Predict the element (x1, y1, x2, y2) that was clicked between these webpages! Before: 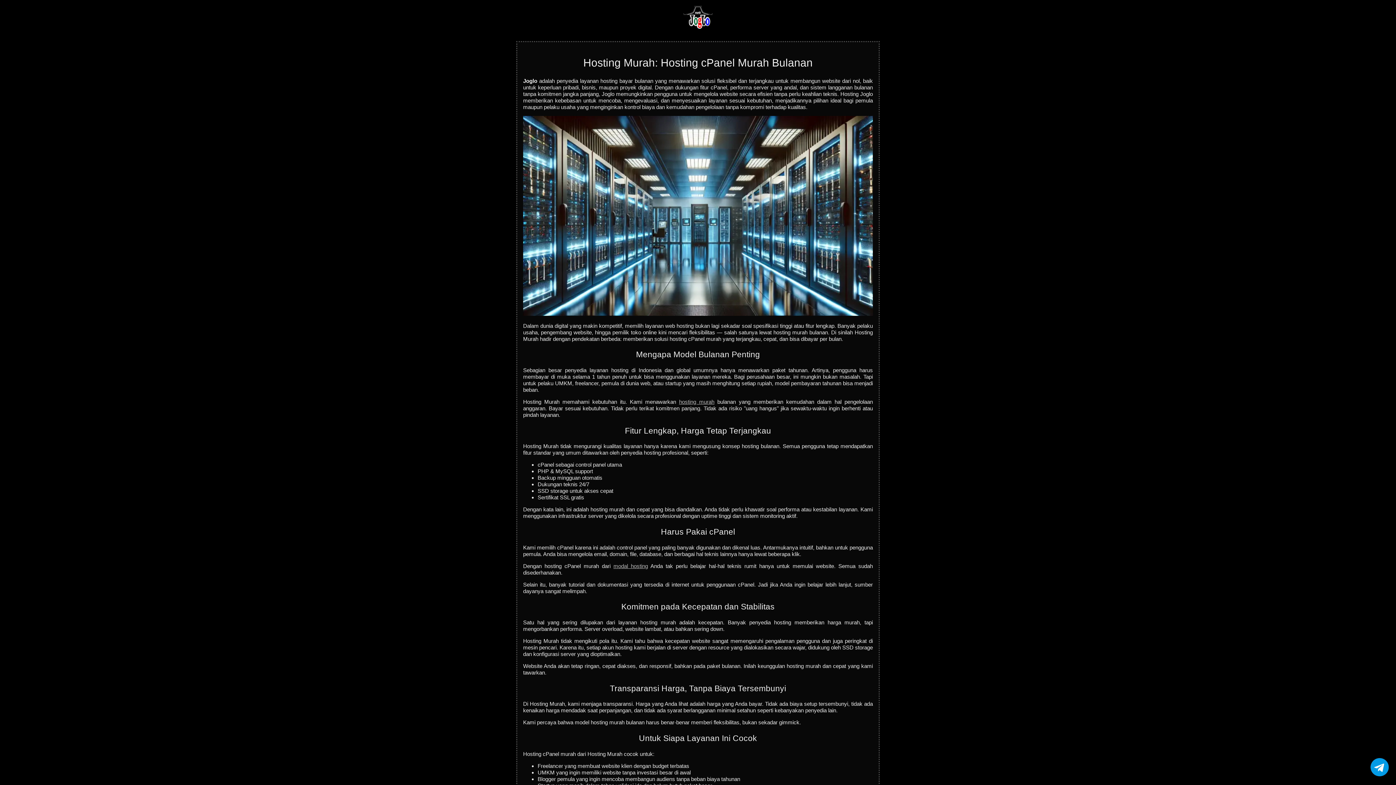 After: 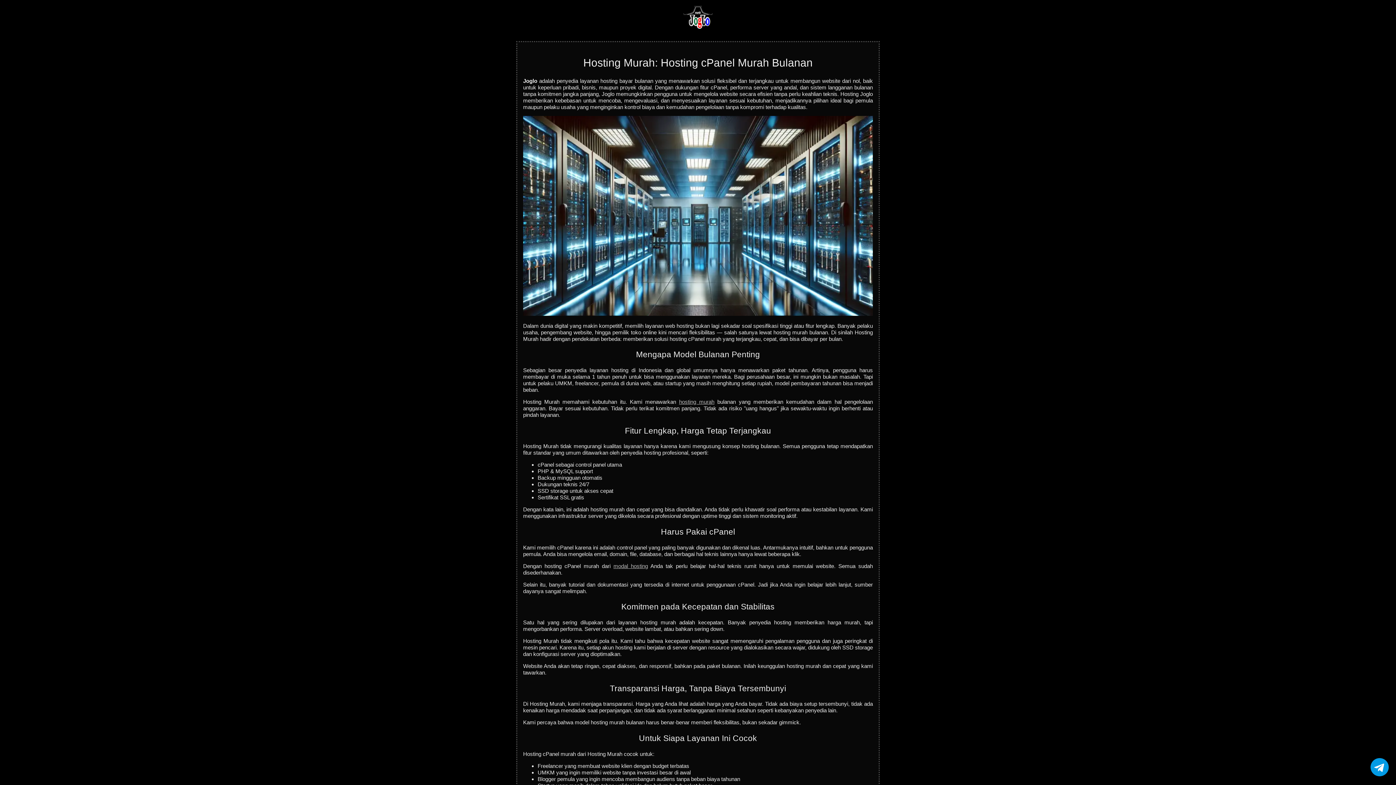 Action: bbox: (683, 23, 712, 29)